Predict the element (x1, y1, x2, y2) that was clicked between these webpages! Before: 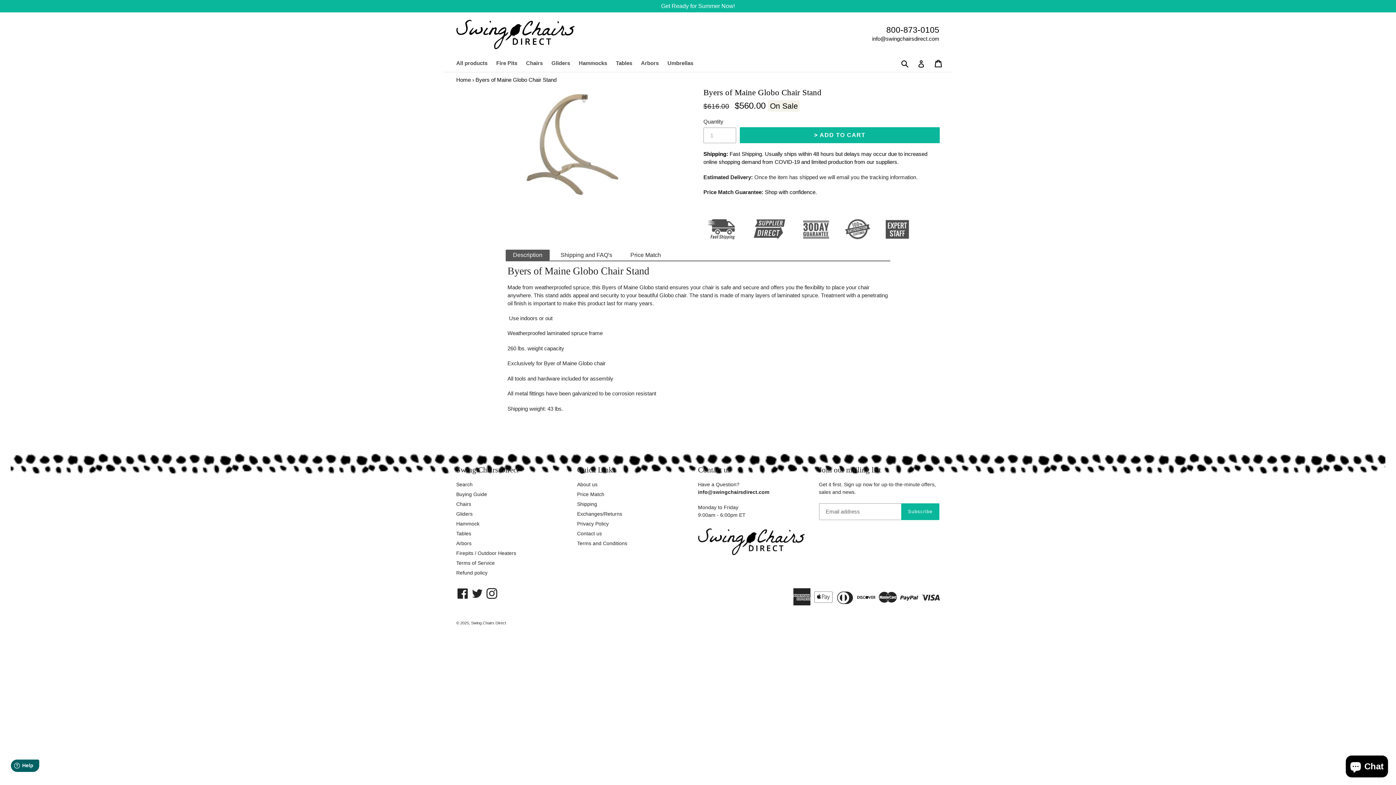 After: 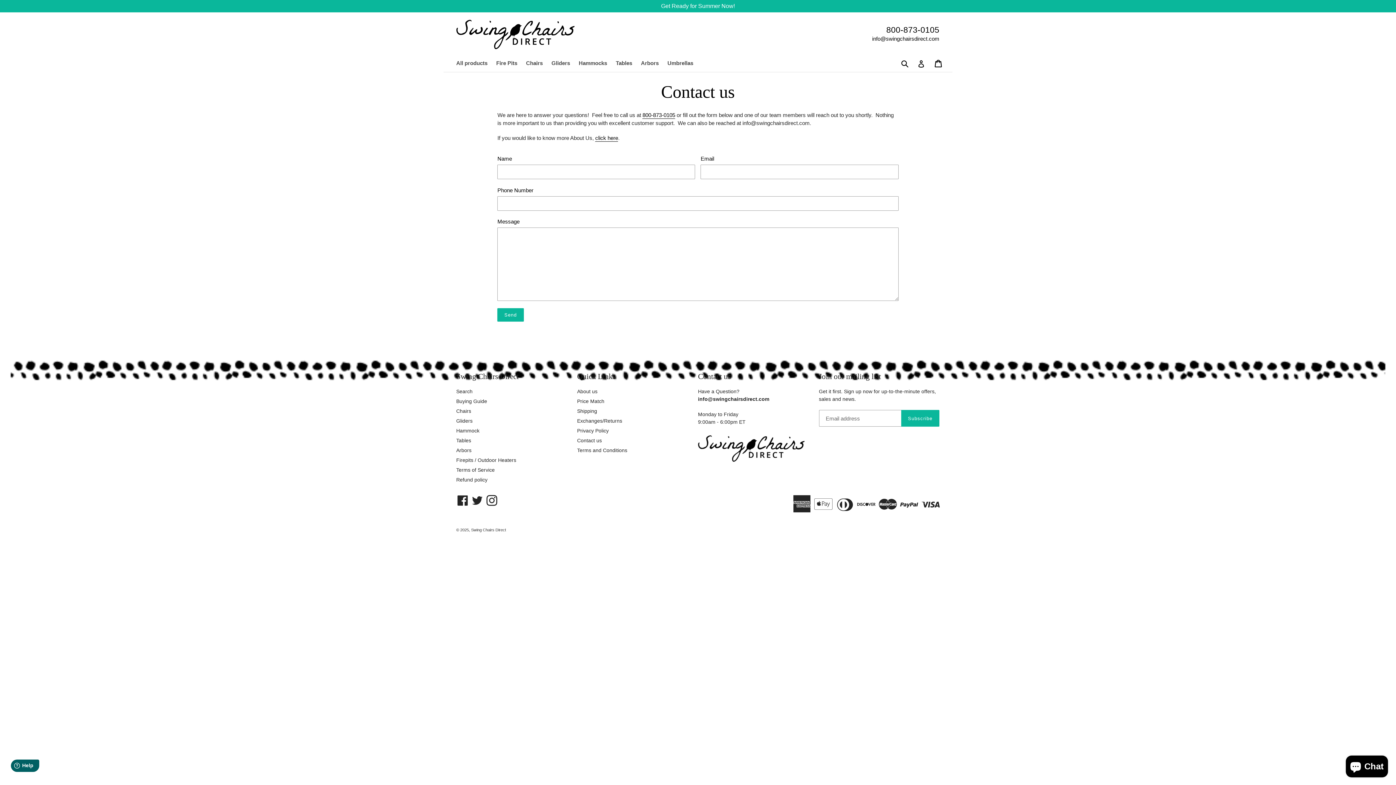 Action: bbox: (577, 530, 602, 536) label: Contact us